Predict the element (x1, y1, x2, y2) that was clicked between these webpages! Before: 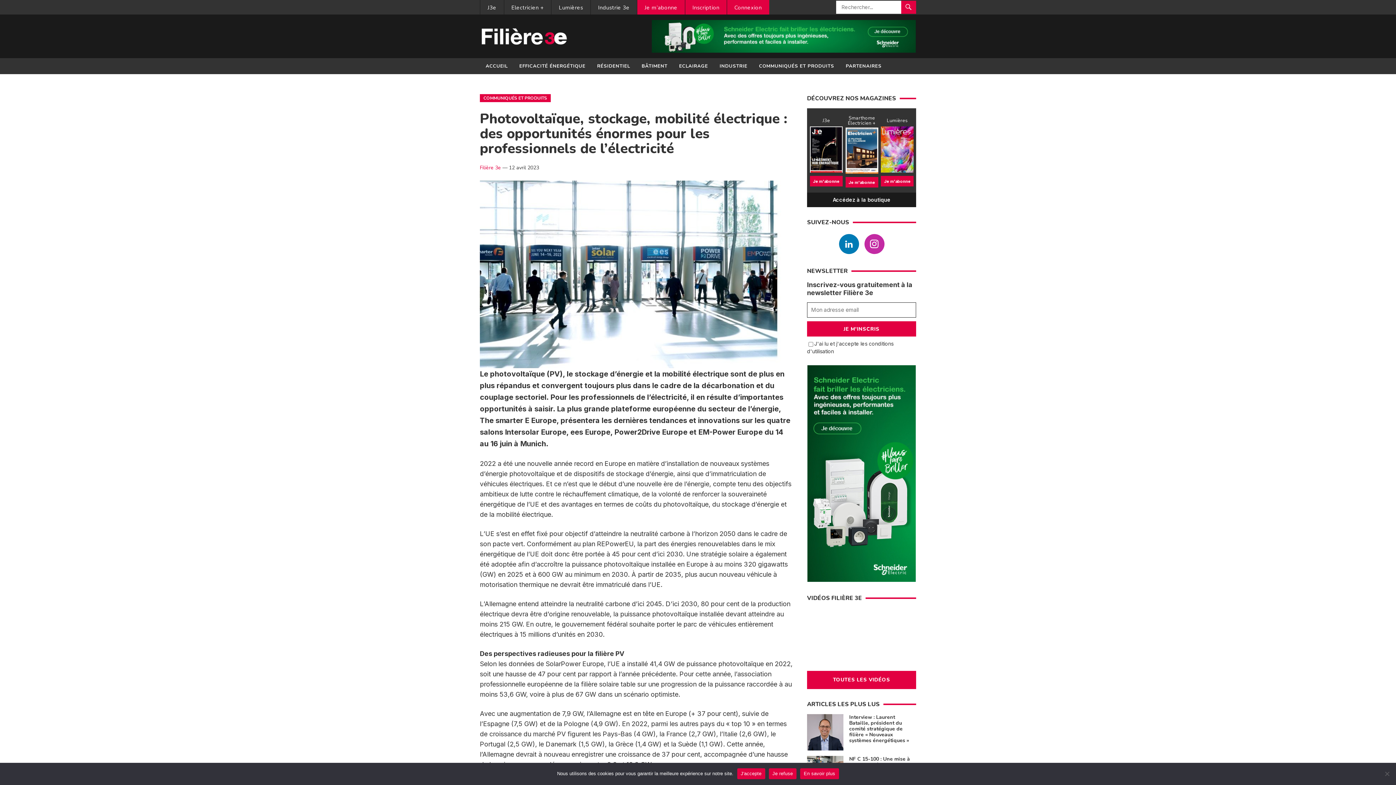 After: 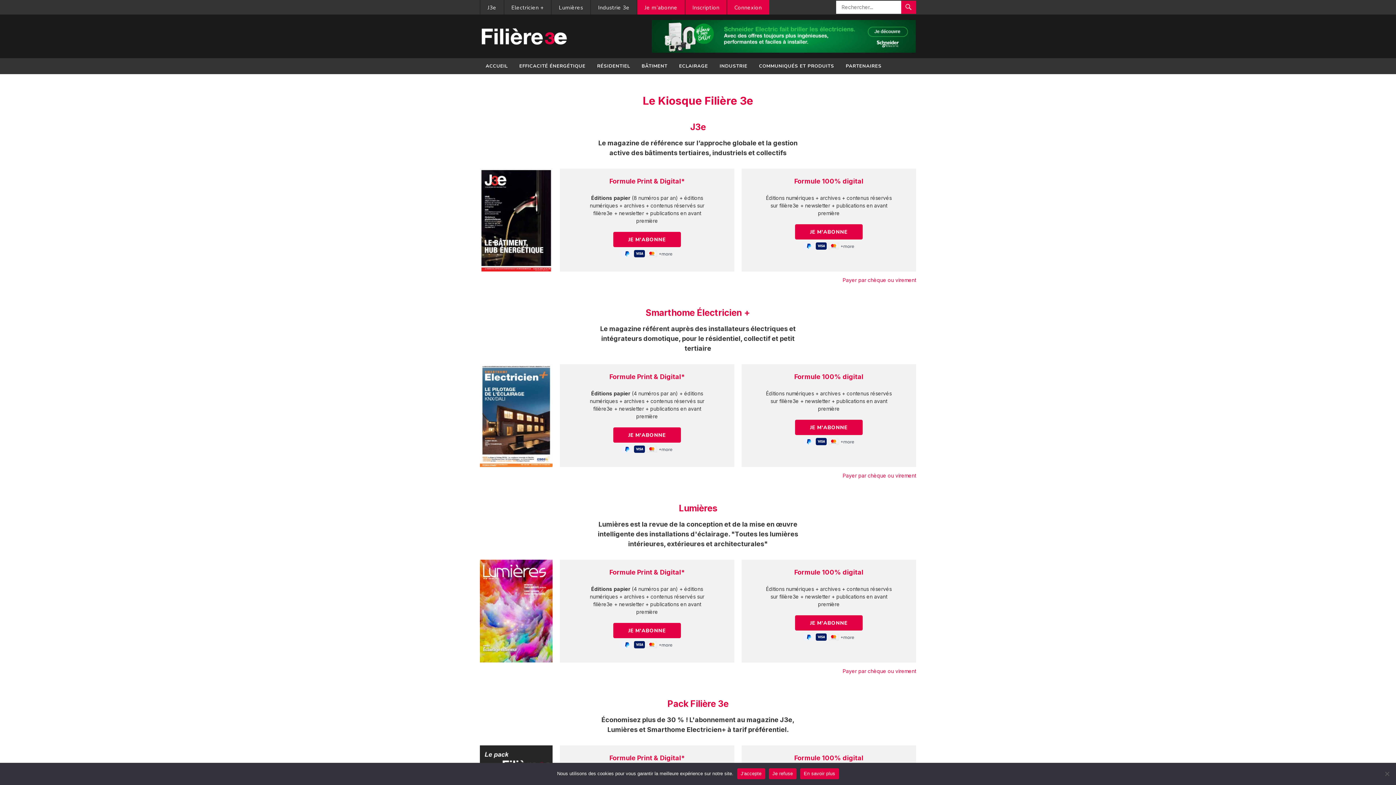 Action: bbox: (637, 0, 684, 15) label: Je m’abonne